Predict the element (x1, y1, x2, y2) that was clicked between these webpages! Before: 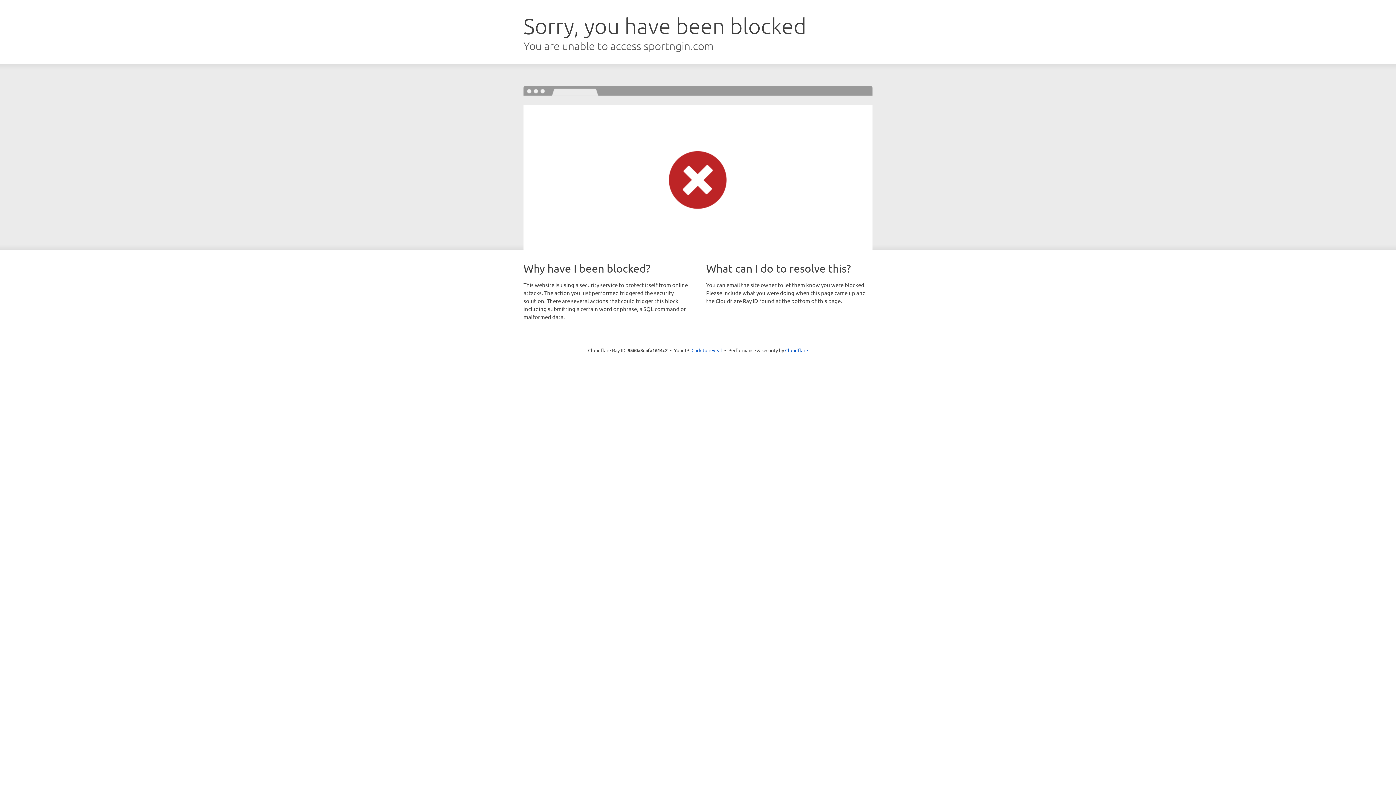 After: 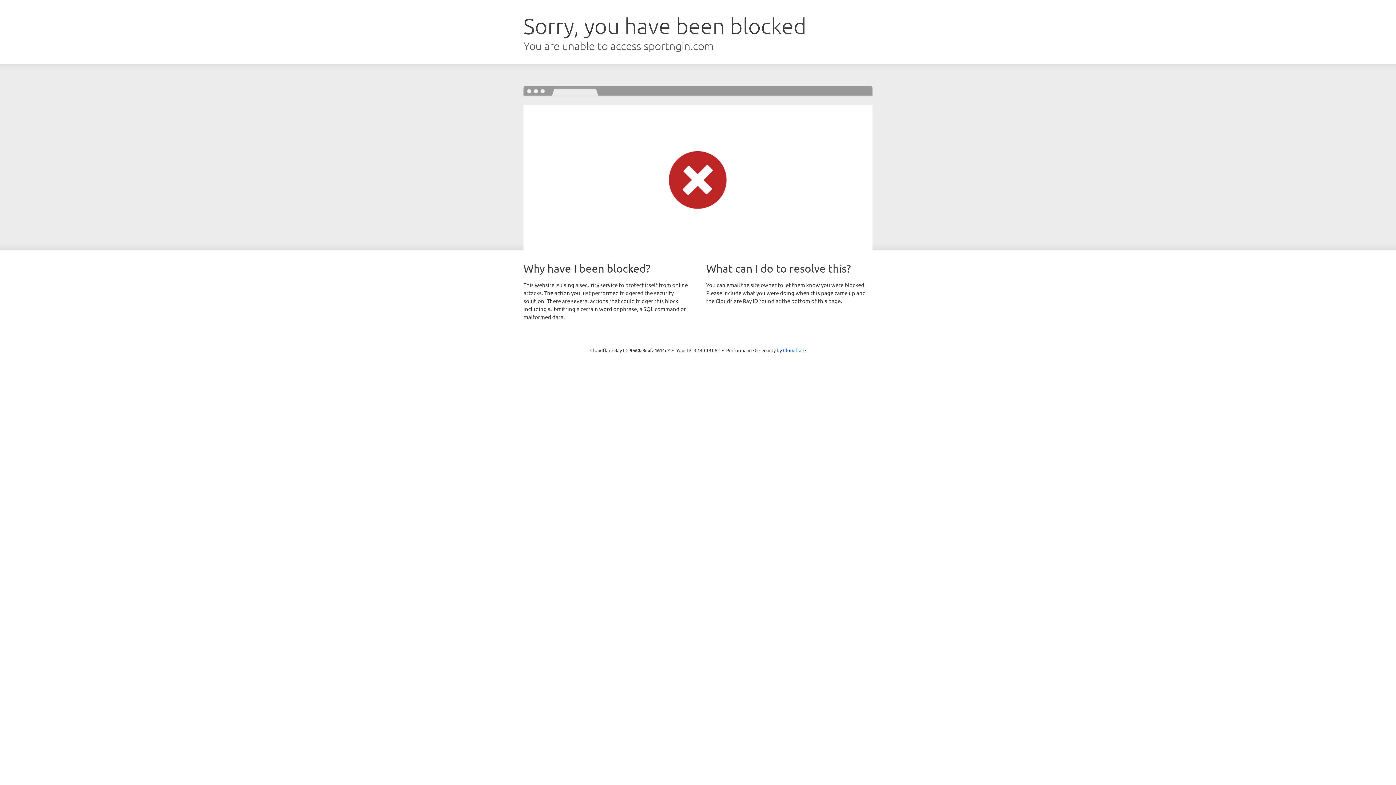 Action: bbox: (691, 346, 722, 353) label: Click to reveal